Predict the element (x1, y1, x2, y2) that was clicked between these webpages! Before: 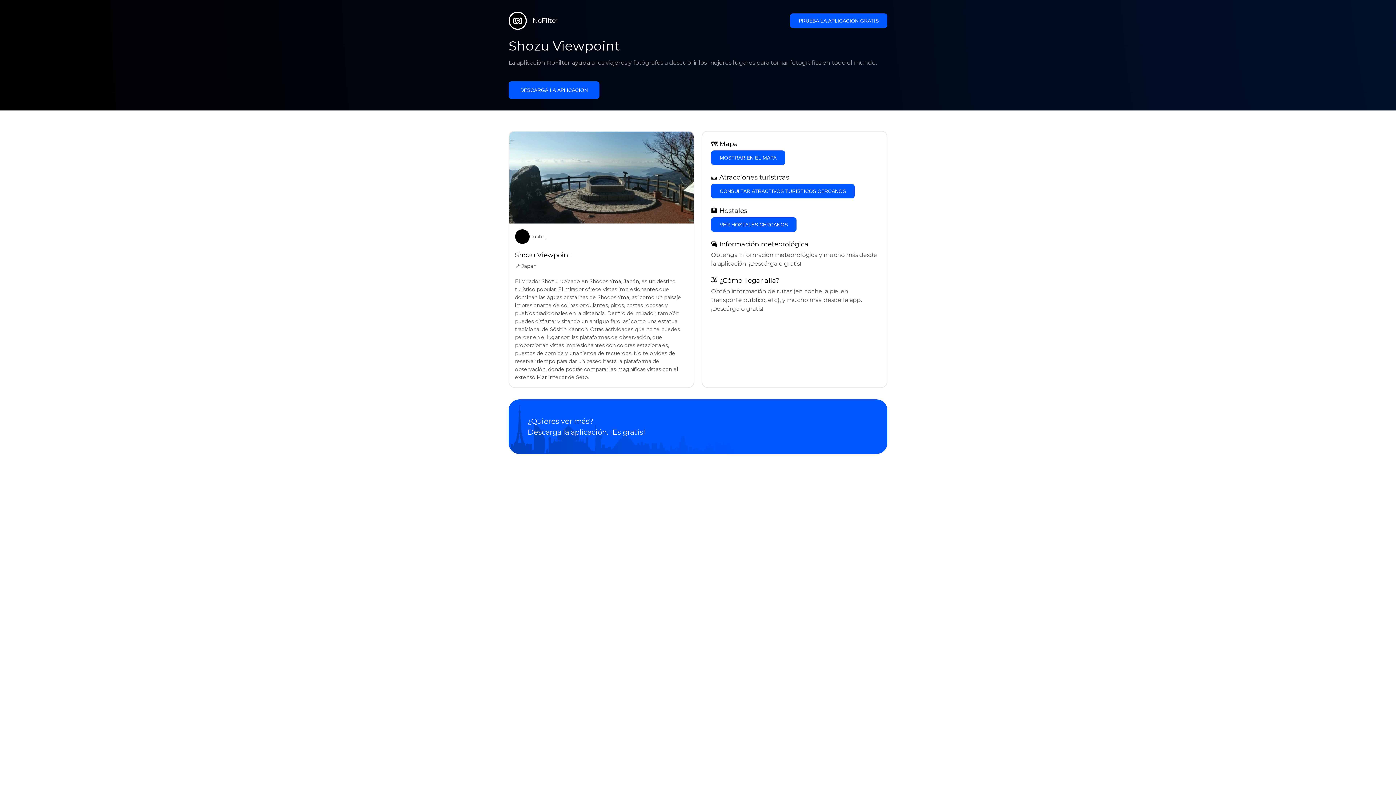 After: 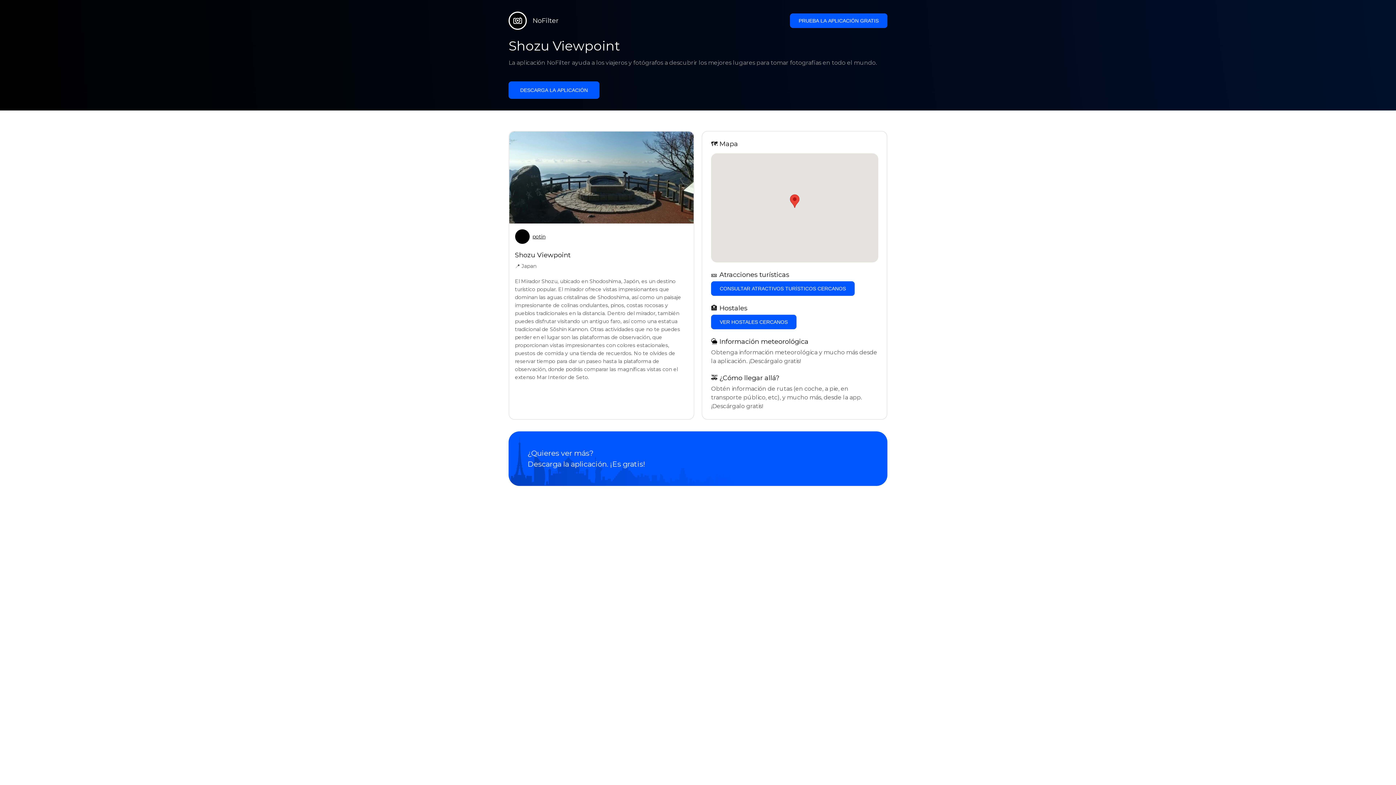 Action: label: MOSTRAR EN EL MAPA bbox: (711, 150, 785, 164)